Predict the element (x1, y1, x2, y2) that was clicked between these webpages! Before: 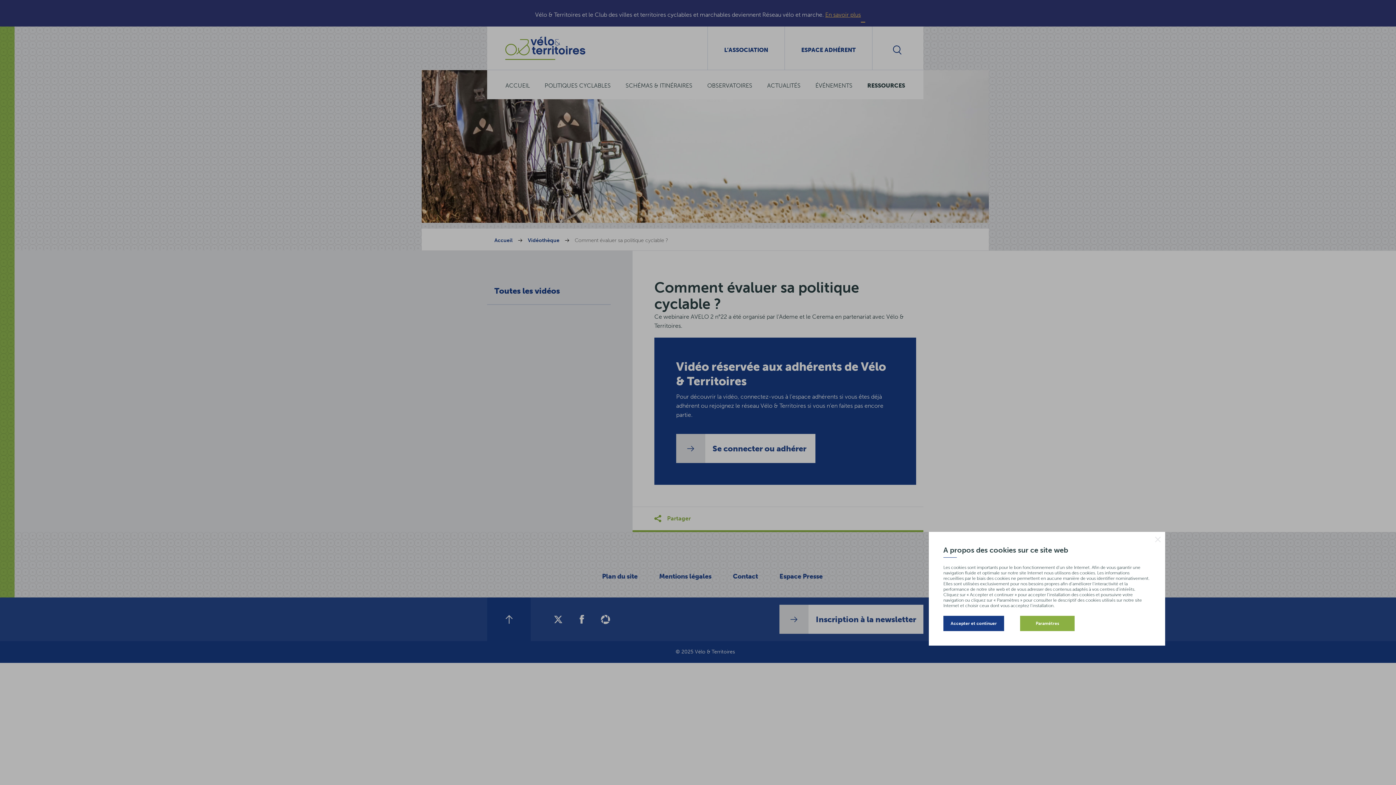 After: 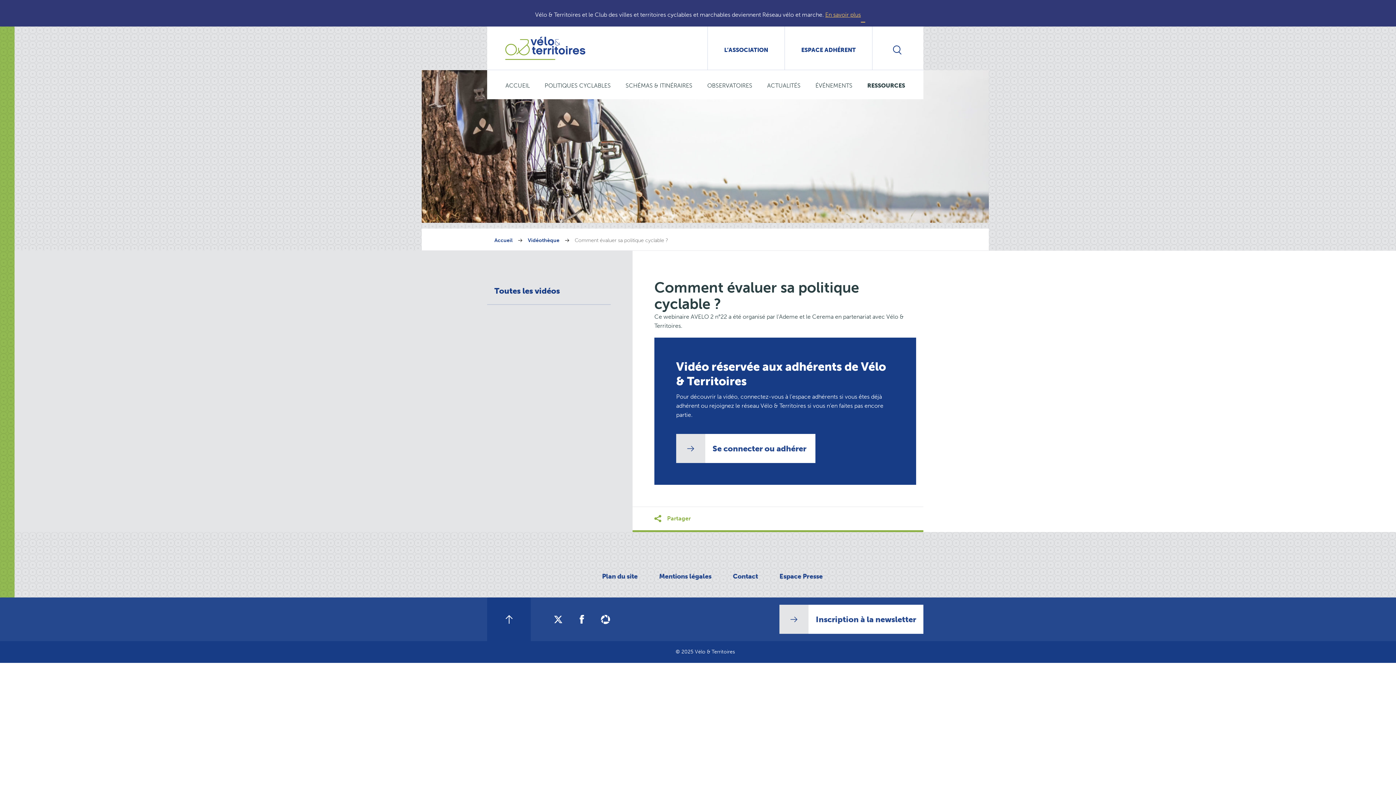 Action: bbox: (1154, 535, 1161, 543)